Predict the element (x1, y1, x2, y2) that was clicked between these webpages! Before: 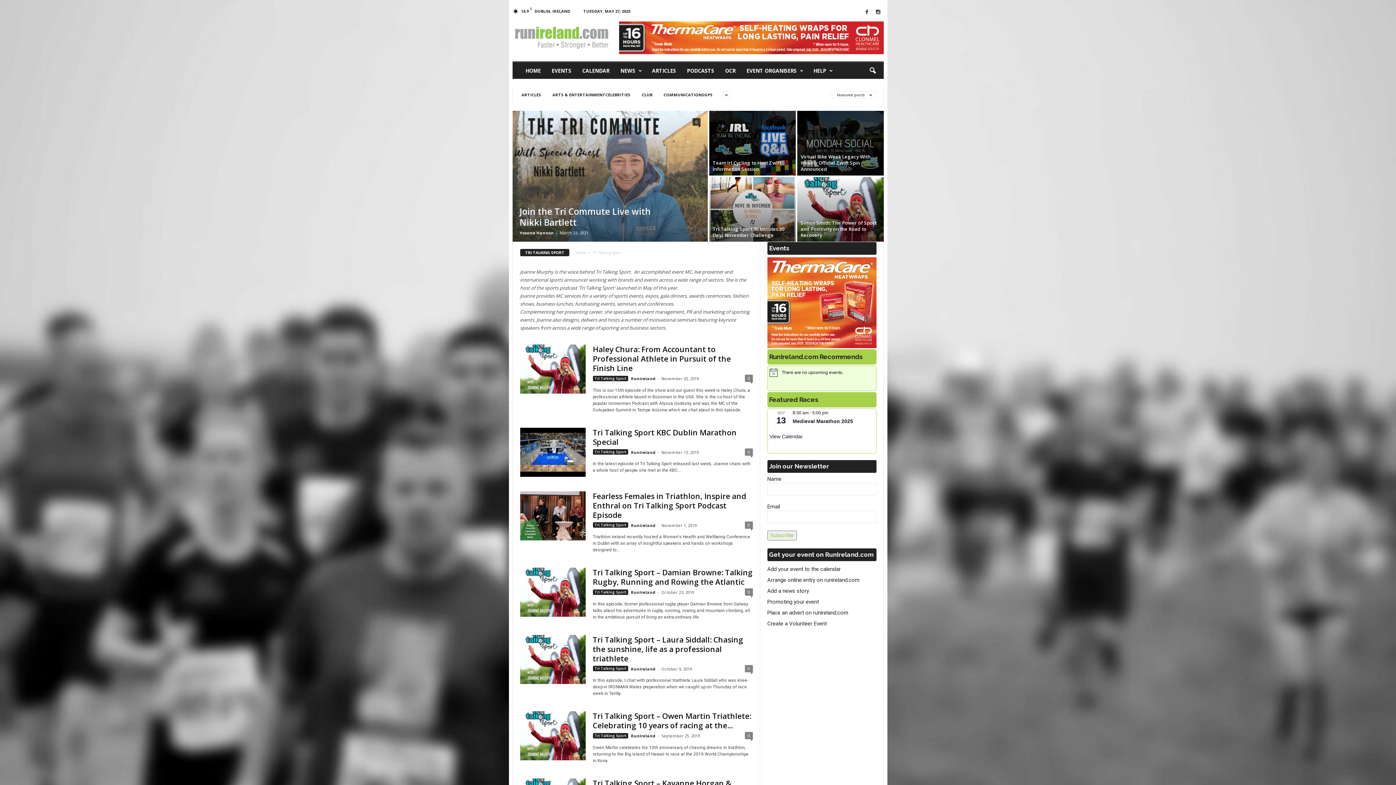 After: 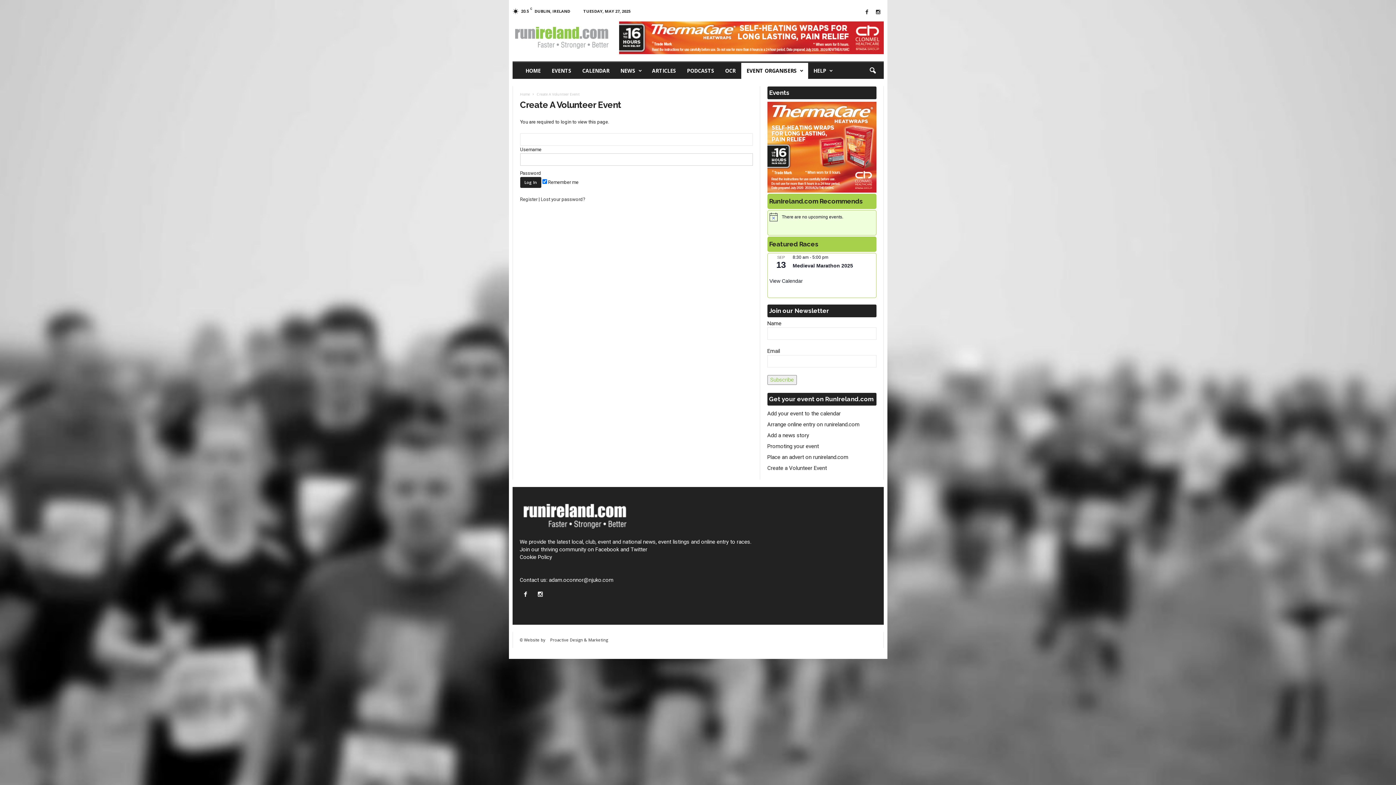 Action: label: Create a Volunteer Event bbox: (767, 620, 827, 627)